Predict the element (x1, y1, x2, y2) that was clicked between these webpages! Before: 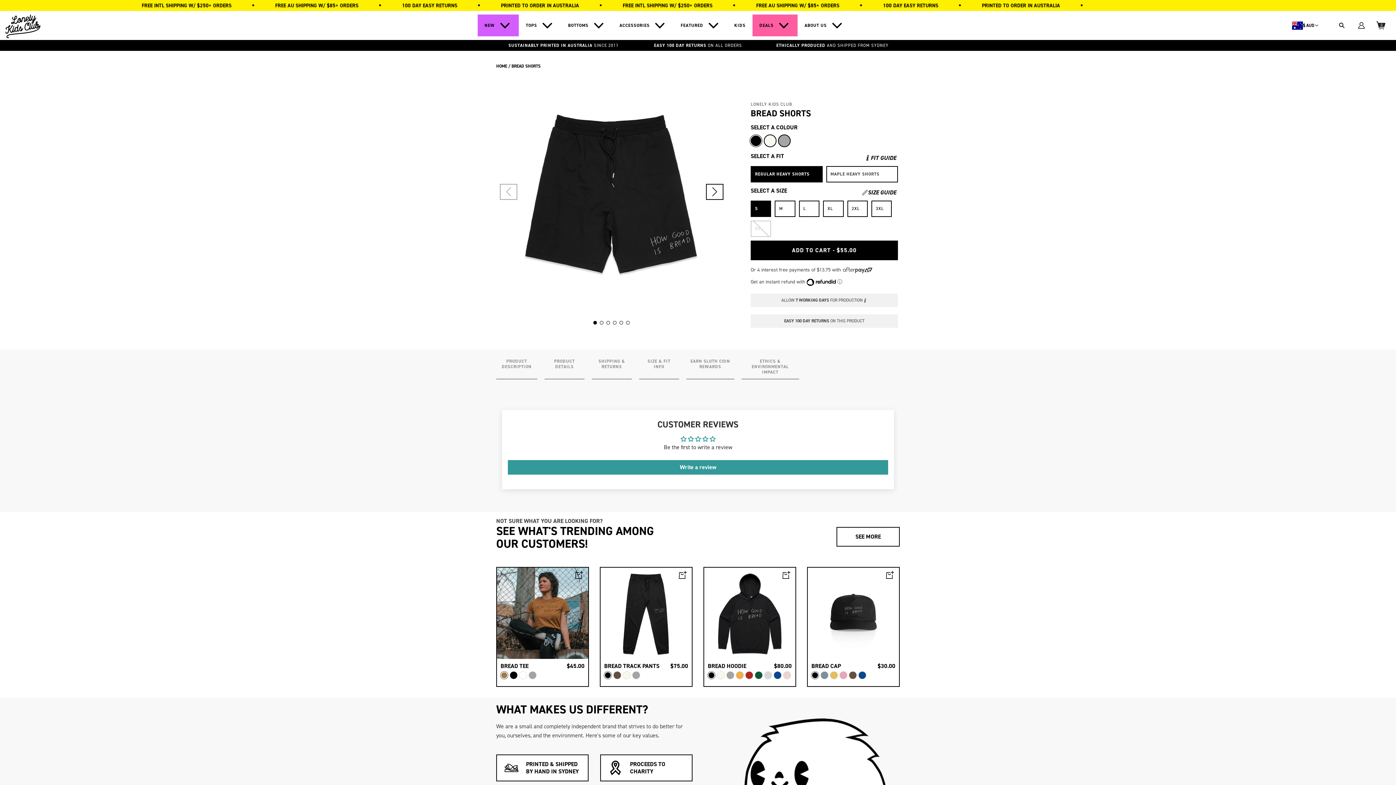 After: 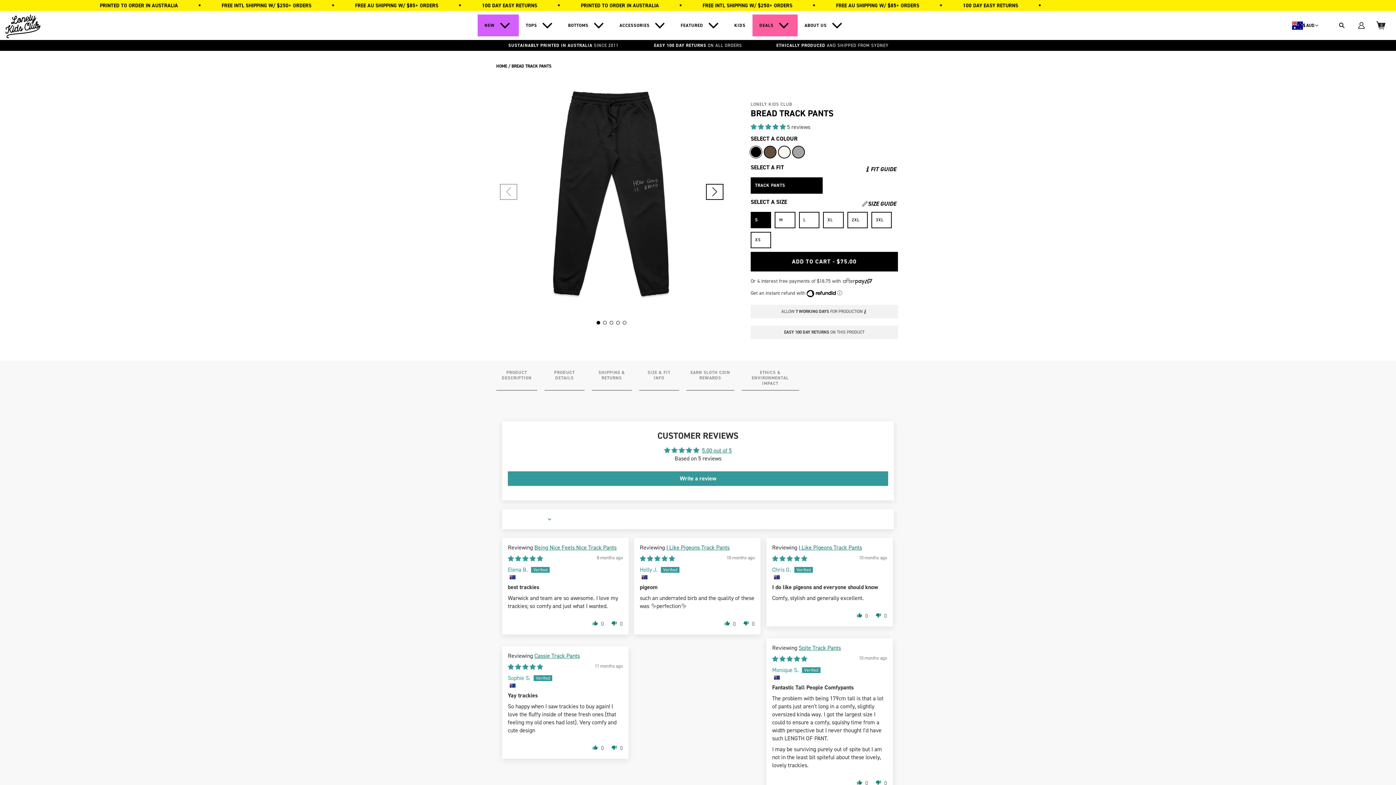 Action: bbox: (600, 568, 692, 659)